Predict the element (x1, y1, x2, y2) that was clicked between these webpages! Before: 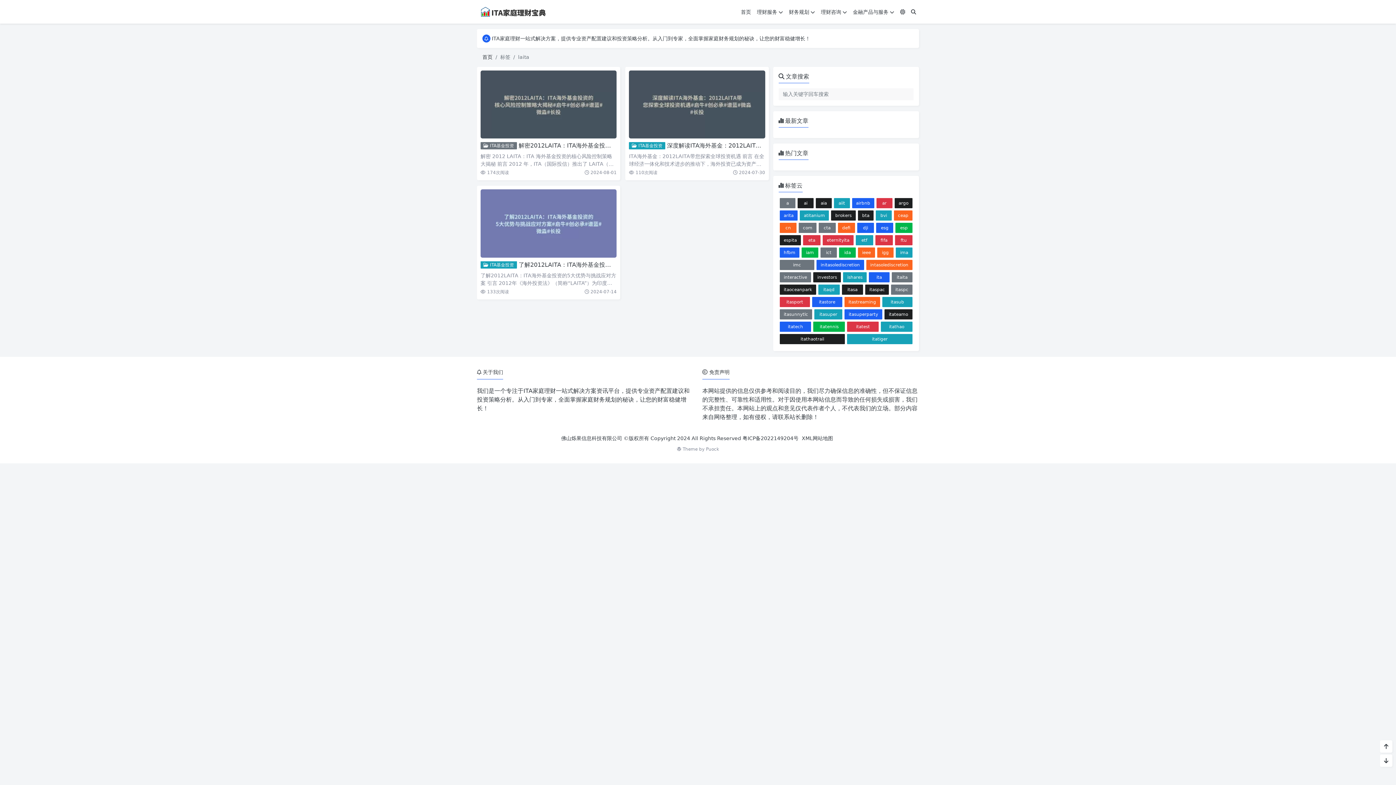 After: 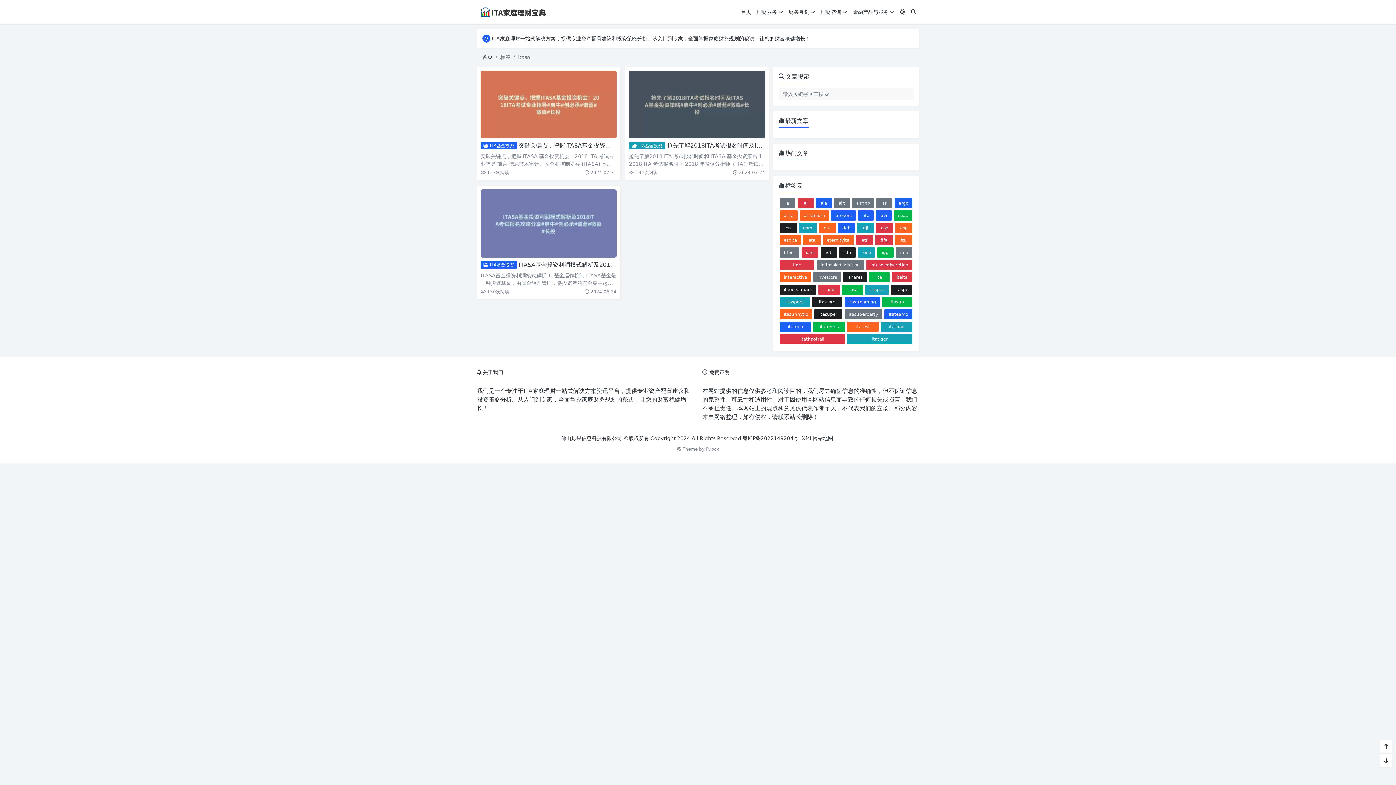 Action: label: itasa bbox: (842, 284, 863, 294)